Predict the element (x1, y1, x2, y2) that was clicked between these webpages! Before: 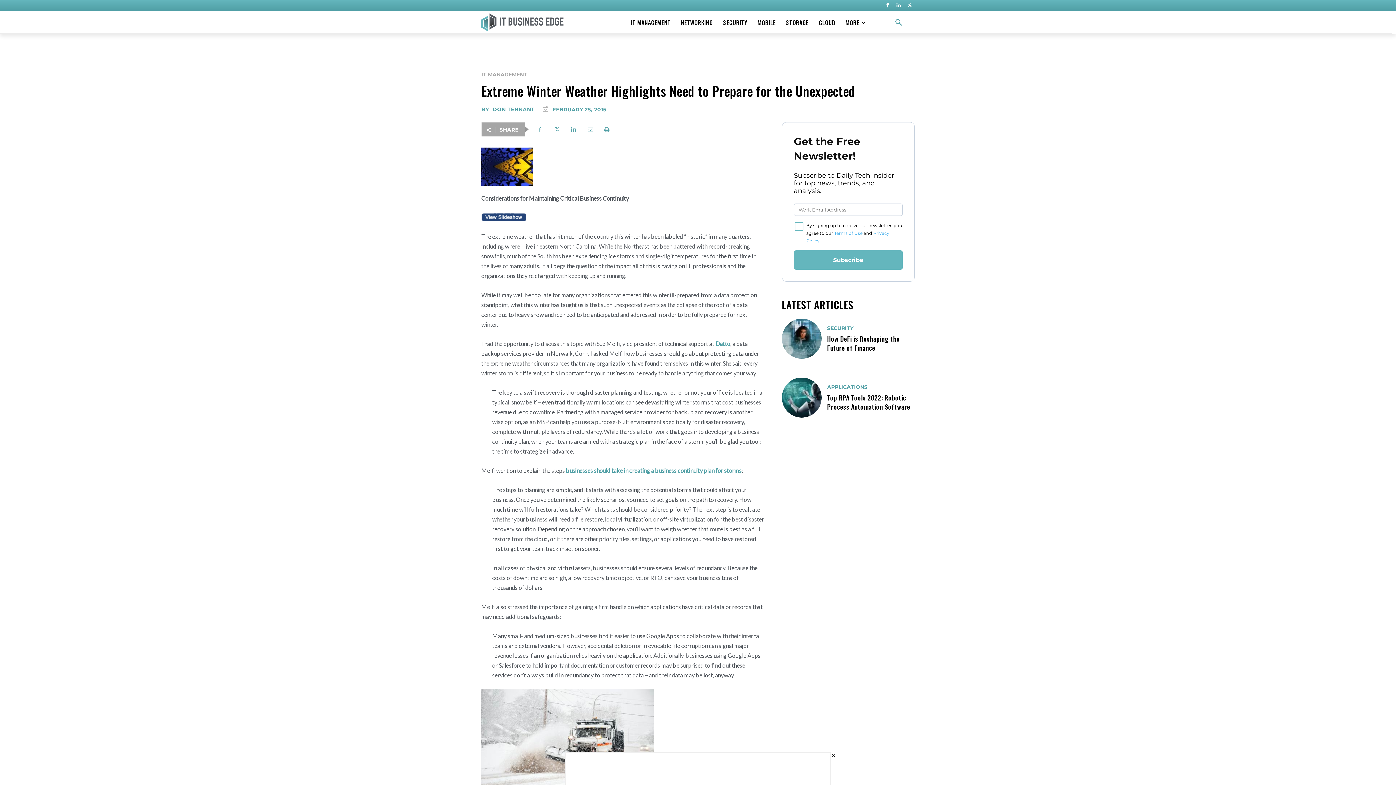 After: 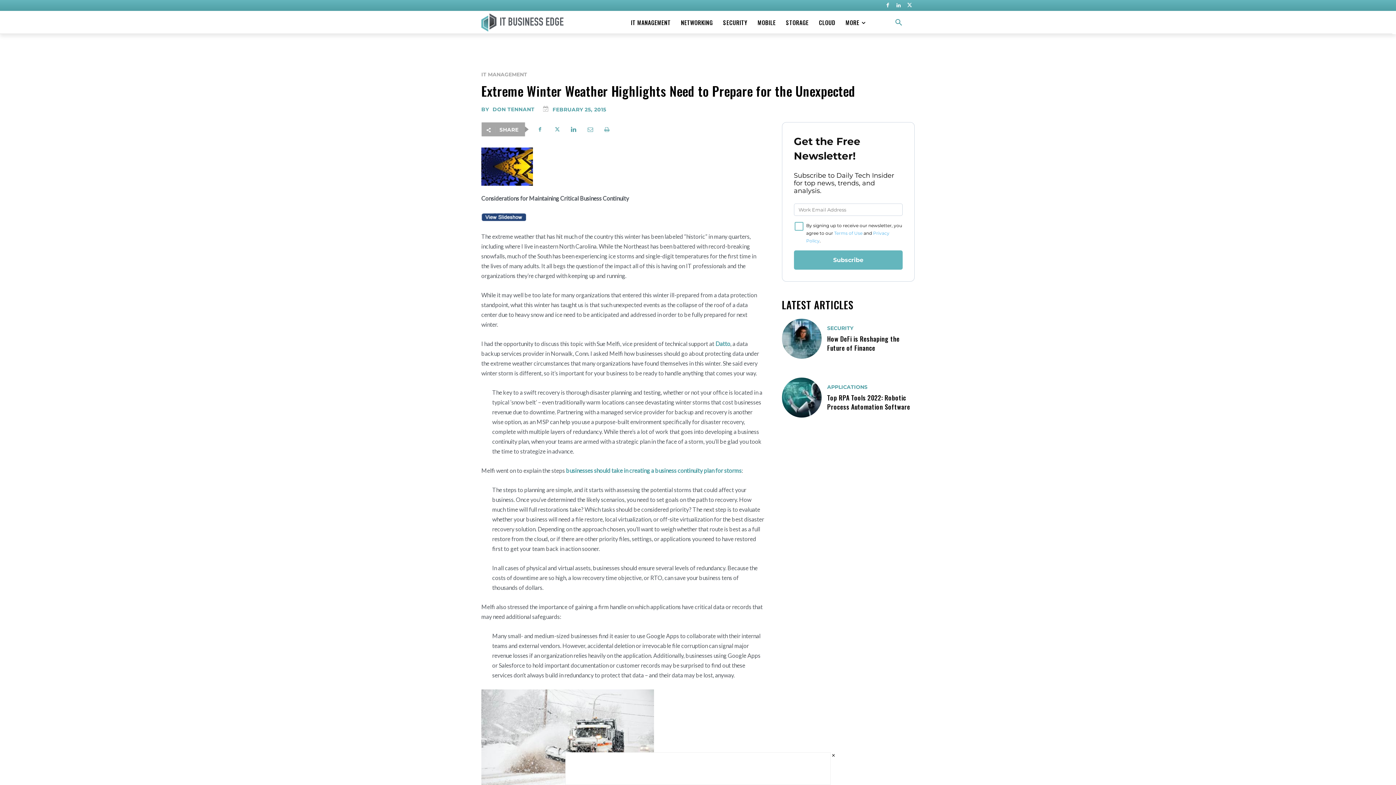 Action: bbox: (599, 122, 614, 136)